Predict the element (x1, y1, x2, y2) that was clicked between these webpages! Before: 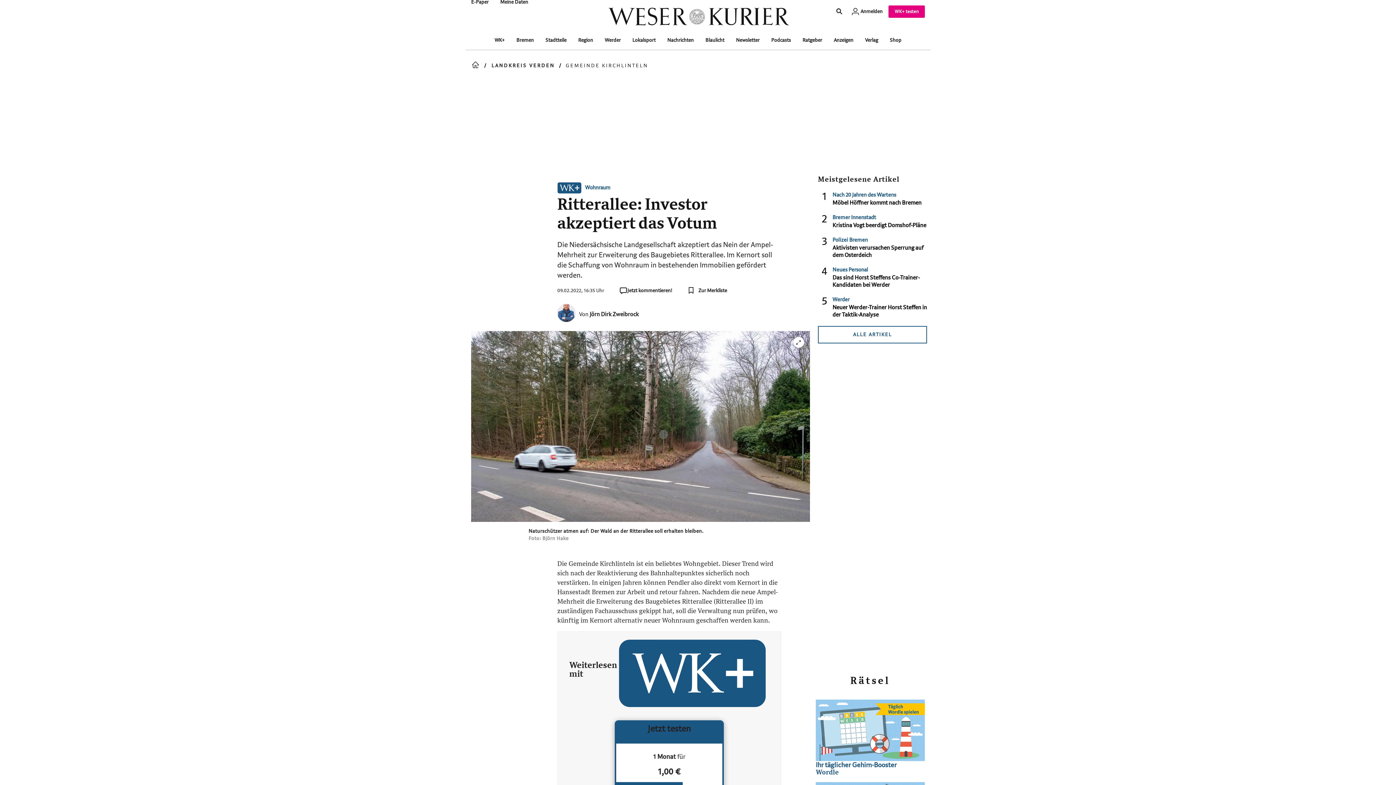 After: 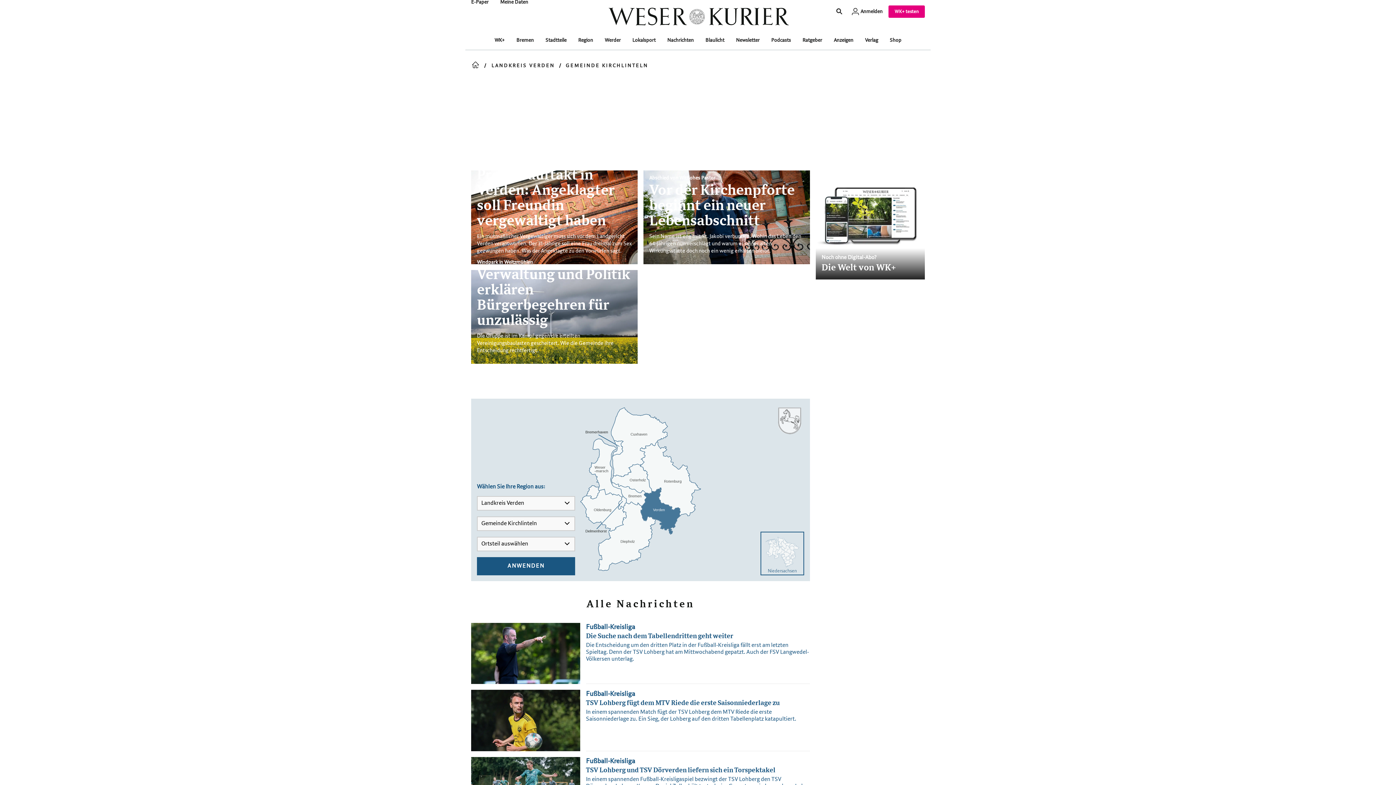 Action: label: GEMEINDE KIRCHLINTELN bbox: (565, 62, 648, 68)